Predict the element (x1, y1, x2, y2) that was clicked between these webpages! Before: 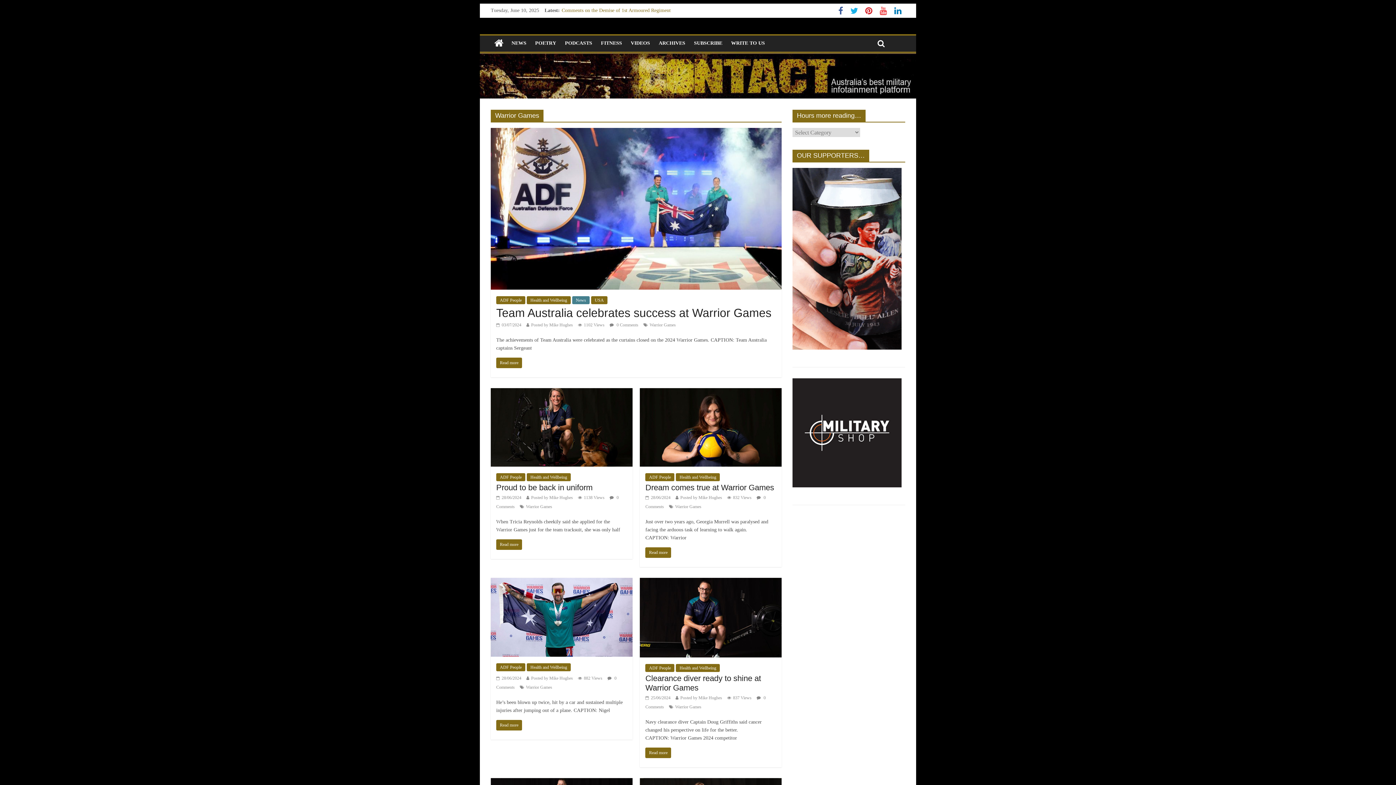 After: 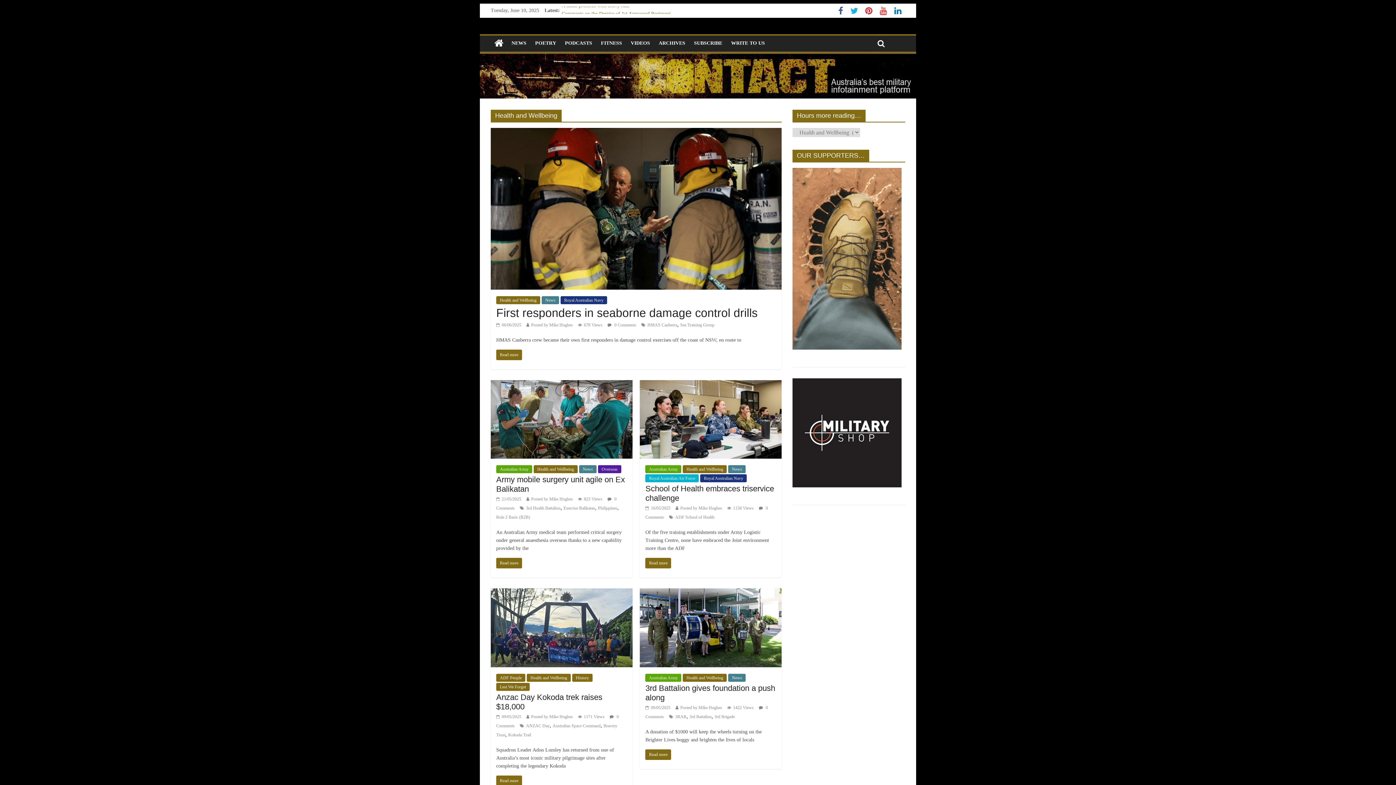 Action: bbox: (676, 473, 720, 481) label: Health and Wellbeing